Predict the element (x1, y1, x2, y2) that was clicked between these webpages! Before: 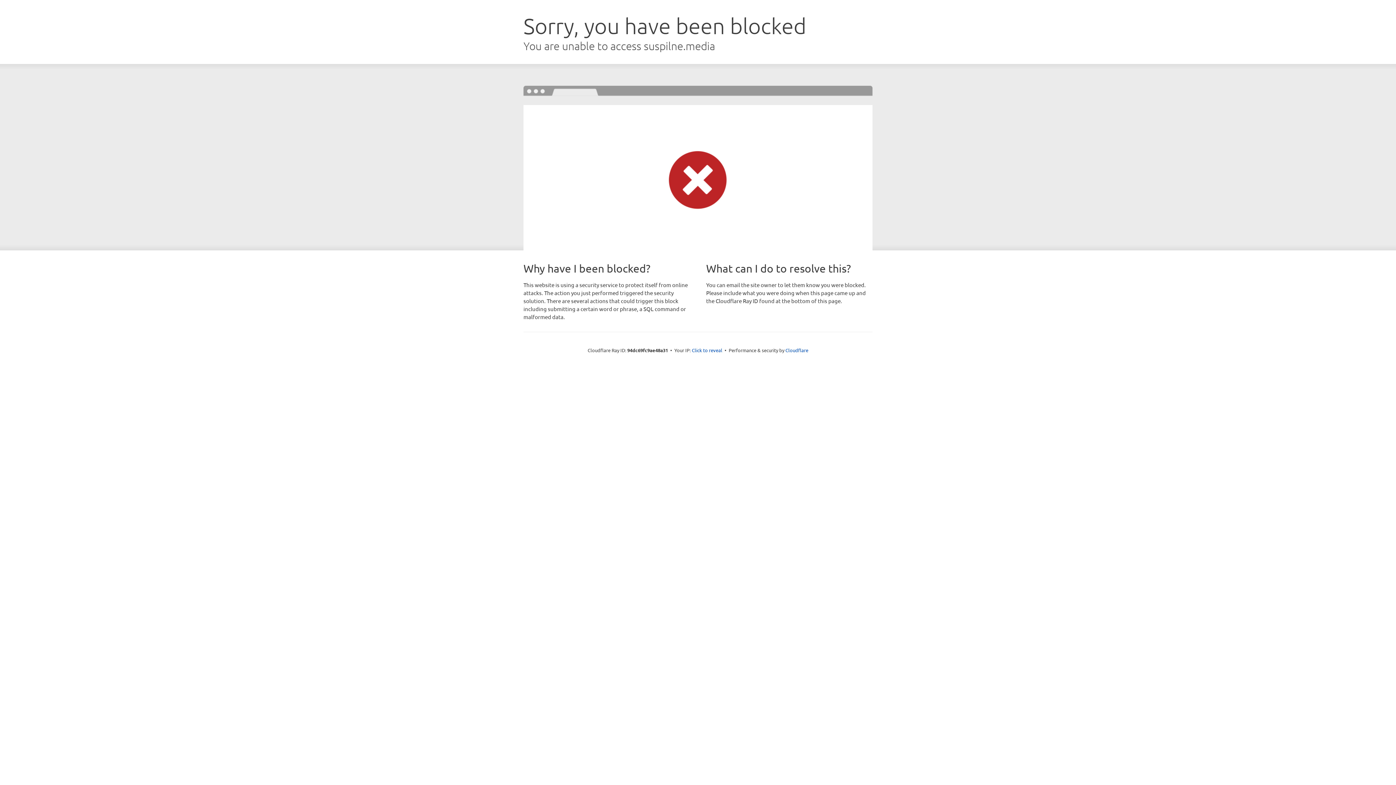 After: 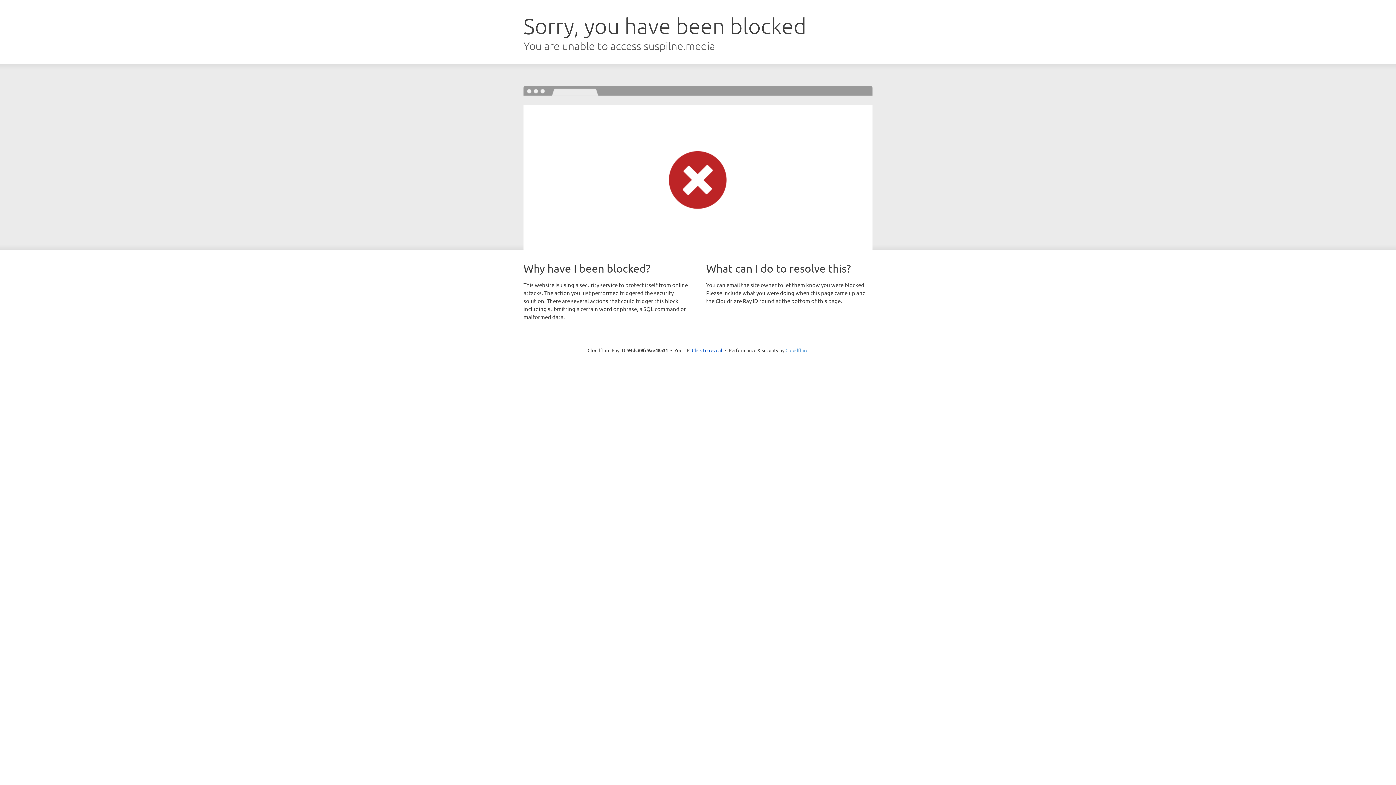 Action: bbox: (785, 347, 808, 353) label: Cloudflare